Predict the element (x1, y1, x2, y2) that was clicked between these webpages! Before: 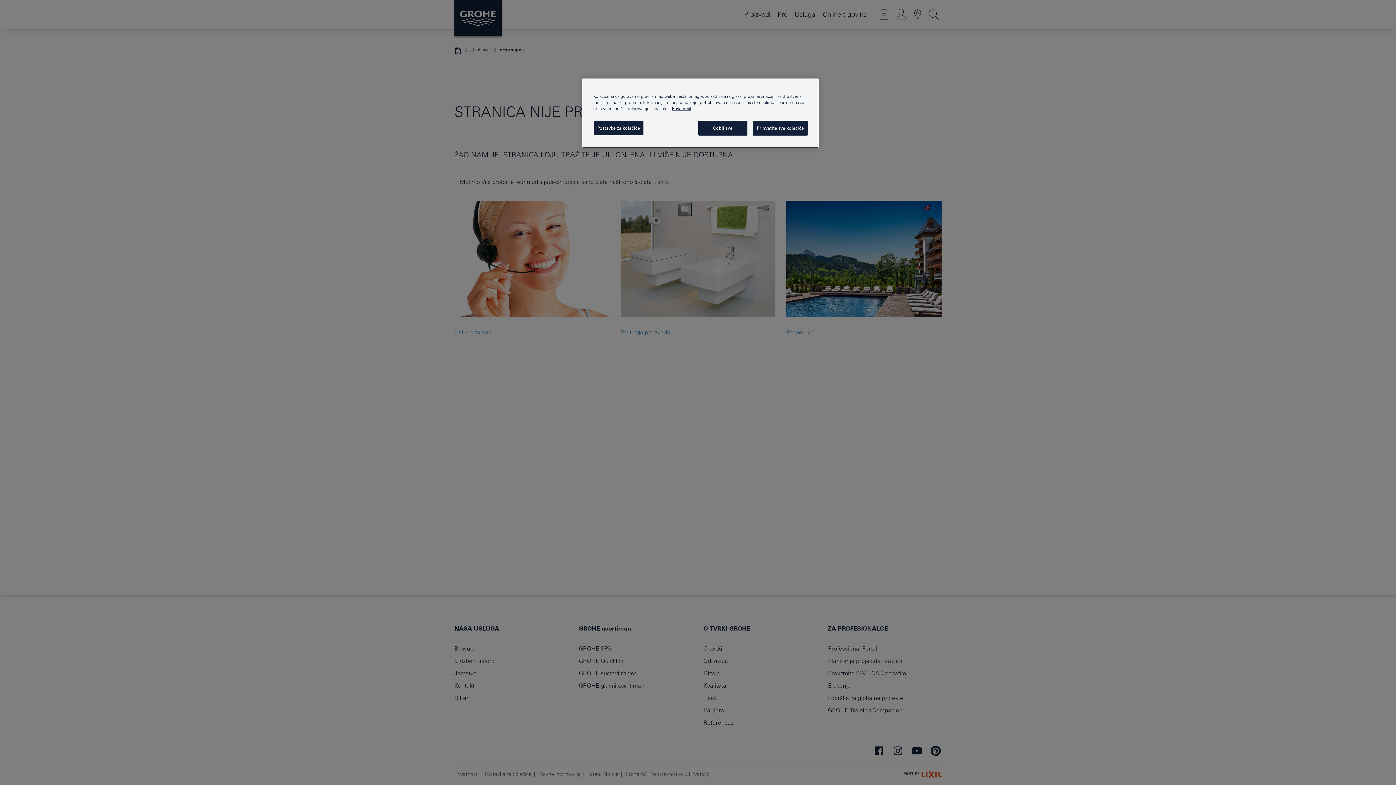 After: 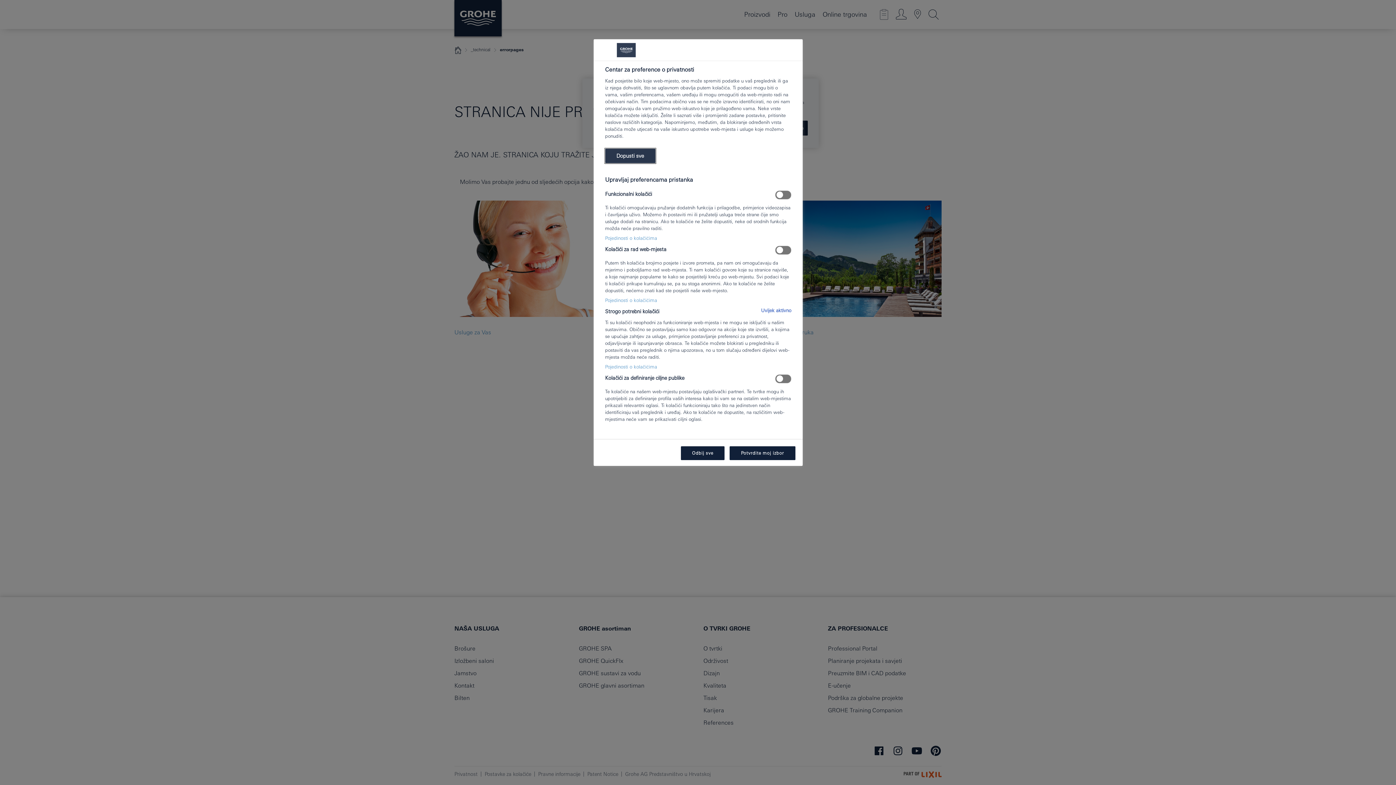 Action: label: Postavke za kolačiće bbox: (593, 120, 644, 135)